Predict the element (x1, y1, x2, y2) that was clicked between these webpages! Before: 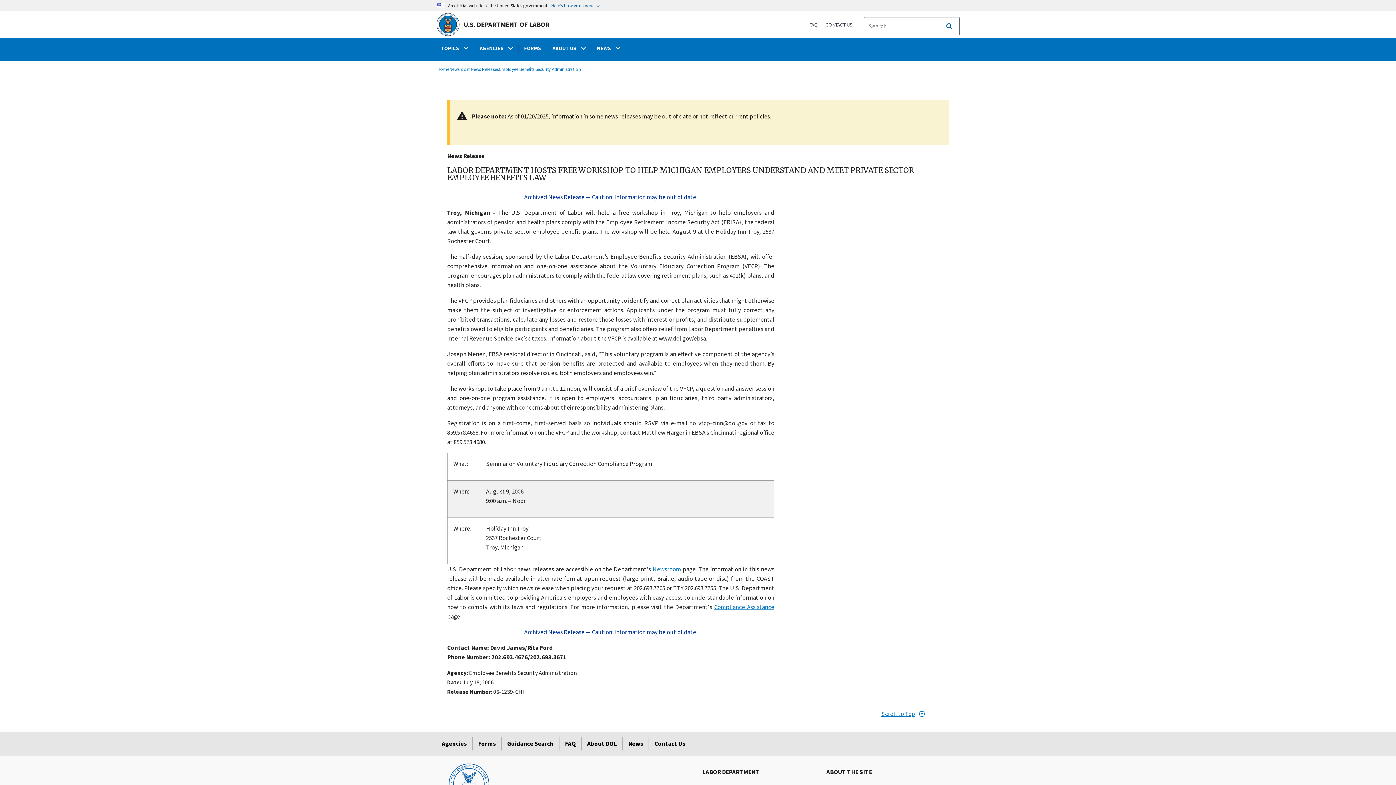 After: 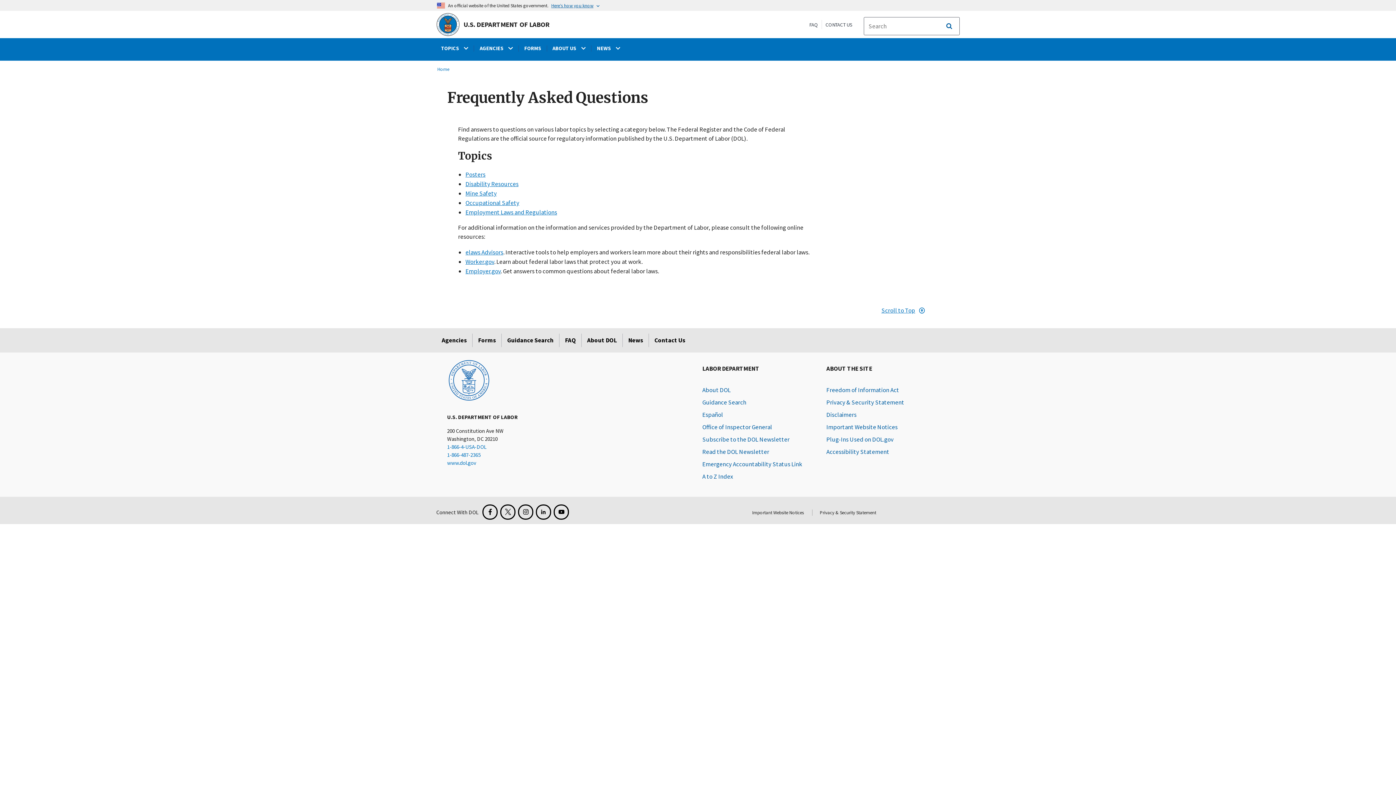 Action: bbox: (809, 21, 818, 28) label: FAQ